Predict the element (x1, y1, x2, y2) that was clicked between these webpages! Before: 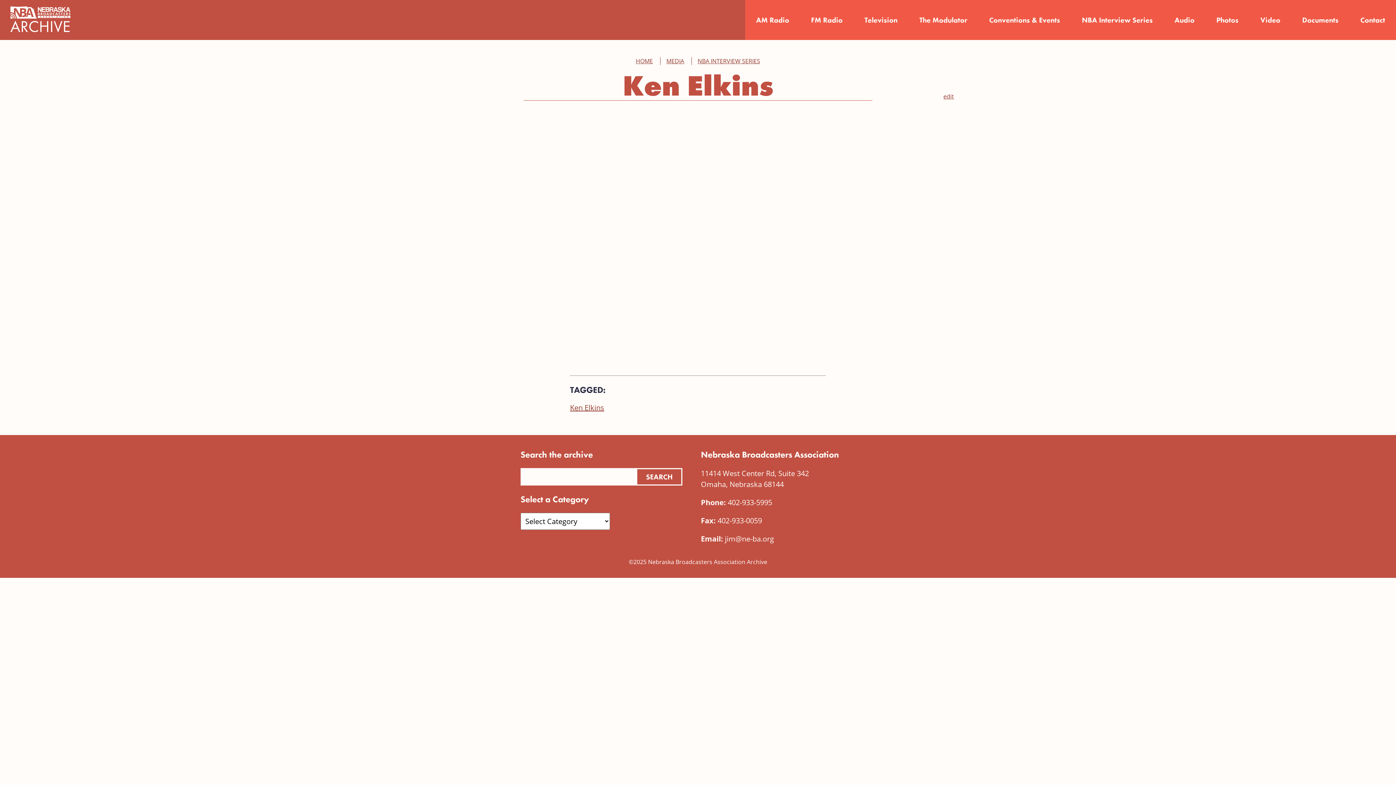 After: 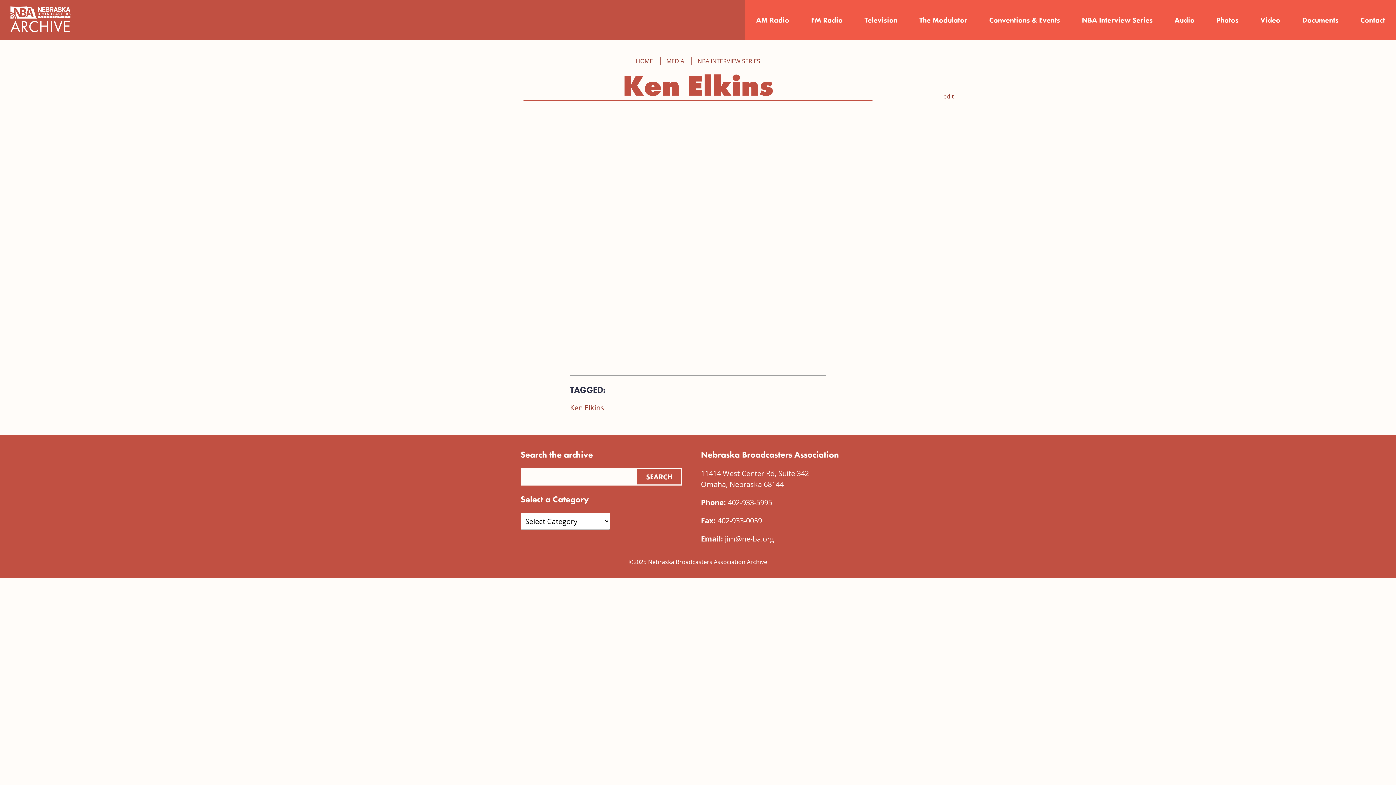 Action: bbox: (943, 93, 954, 99) label: edit